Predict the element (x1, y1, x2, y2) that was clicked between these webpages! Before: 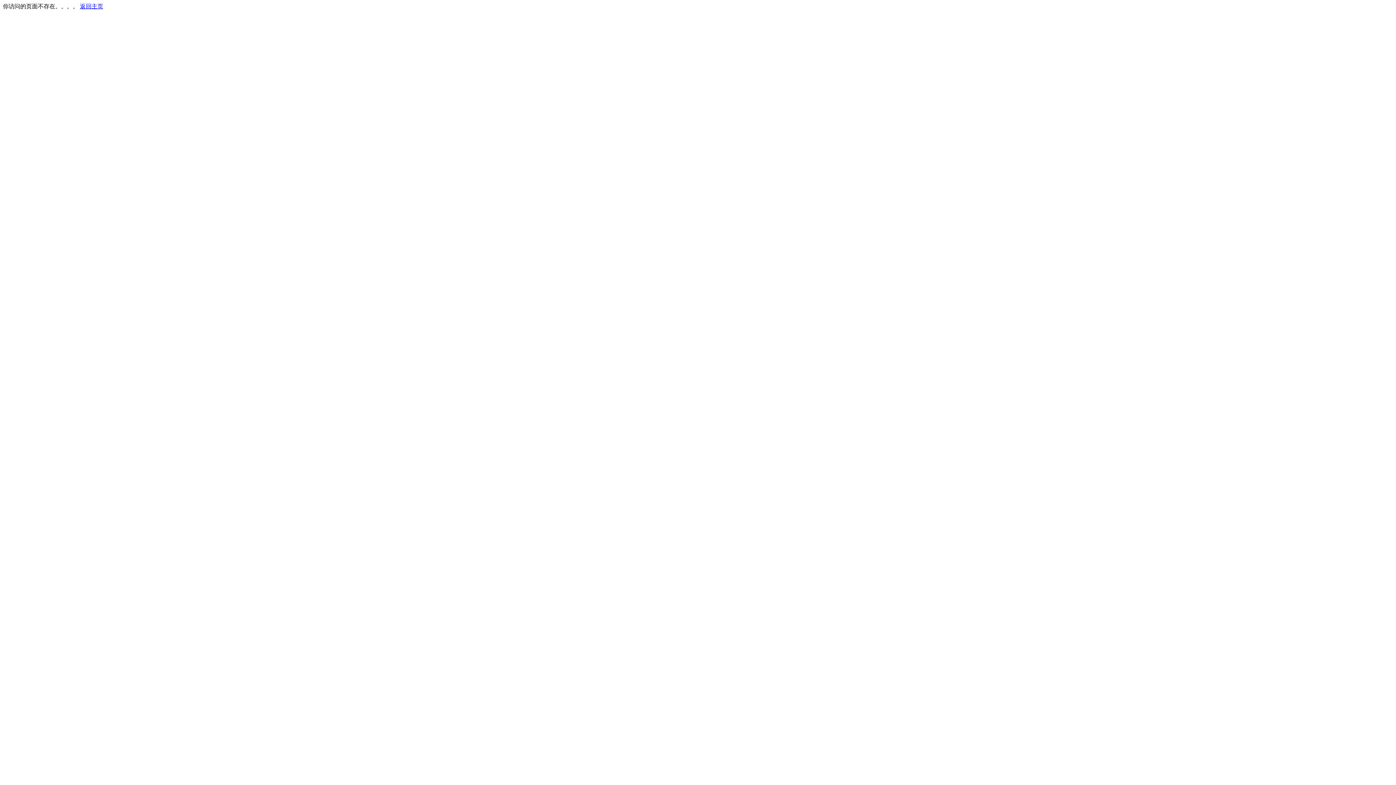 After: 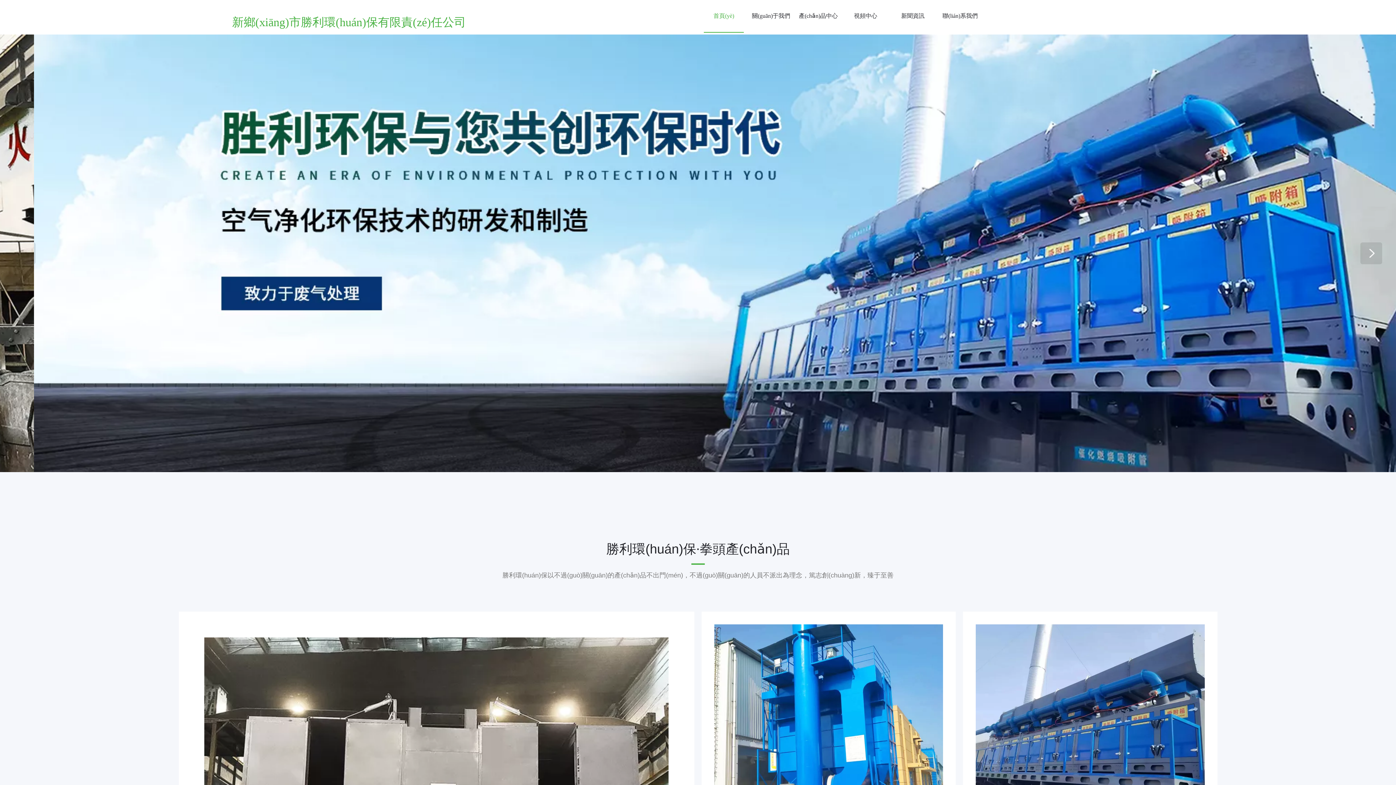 Action: label: 返回主页 bbox: (80, 3, 103, 9)